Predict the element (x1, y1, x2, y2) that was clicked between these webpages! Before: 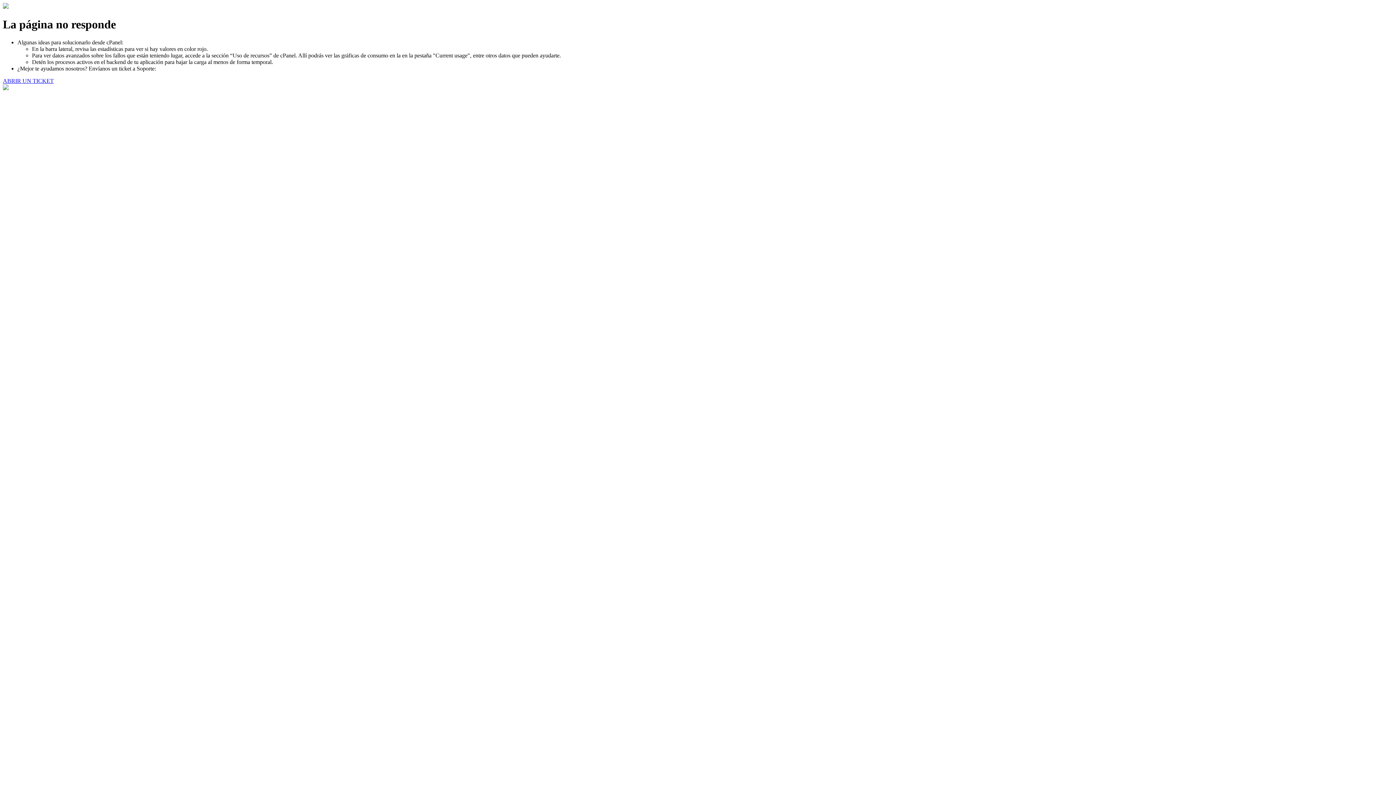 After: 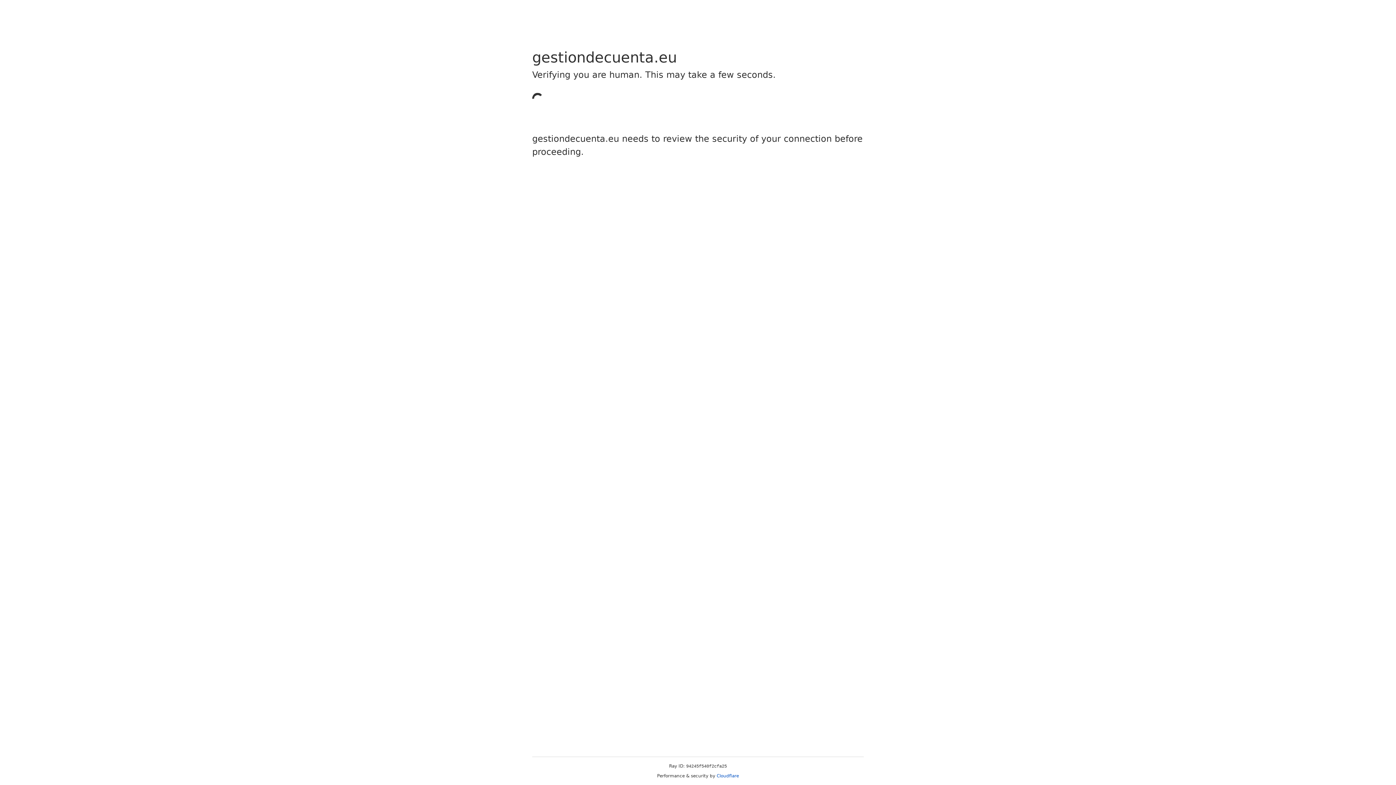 Action: label: ABRIR UN TICKET bbox: (2, 77, 53, 83)